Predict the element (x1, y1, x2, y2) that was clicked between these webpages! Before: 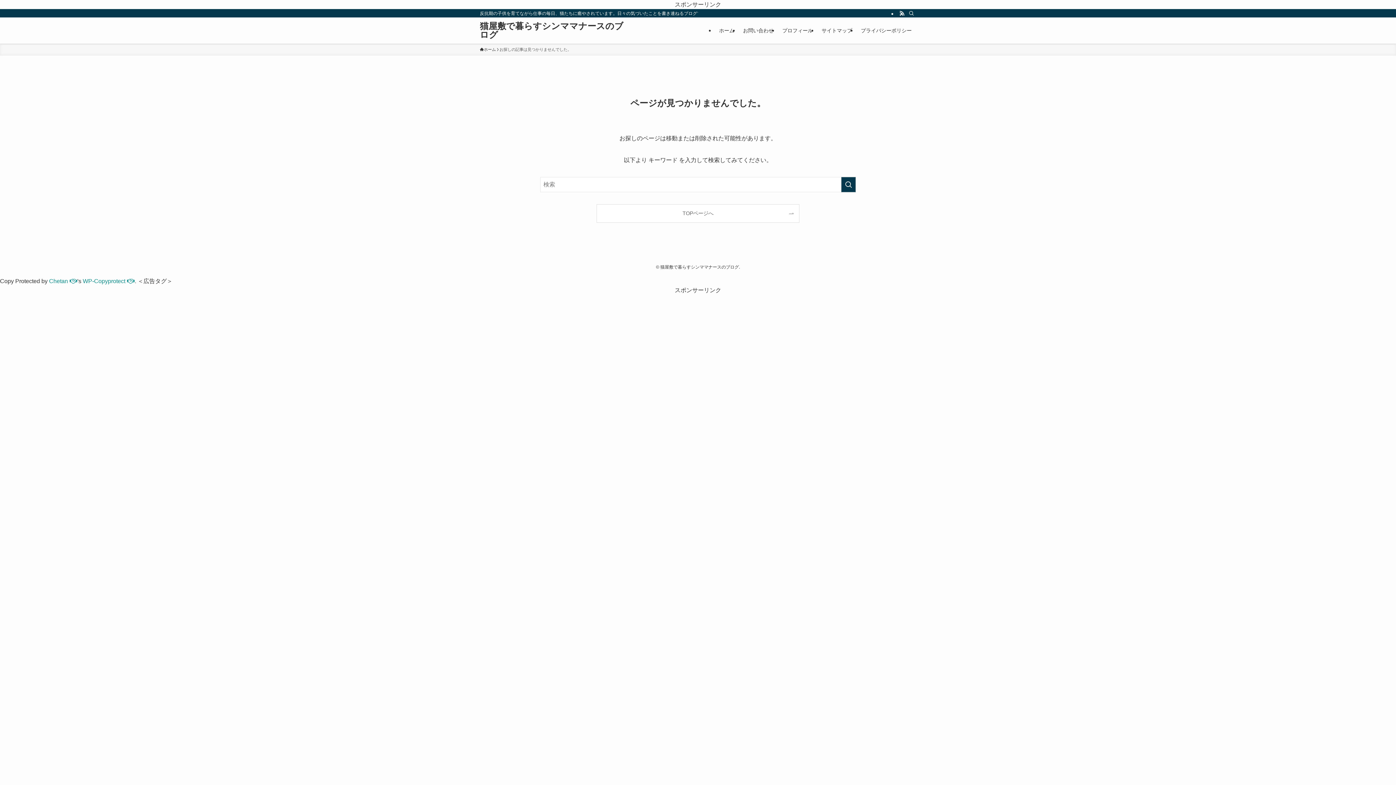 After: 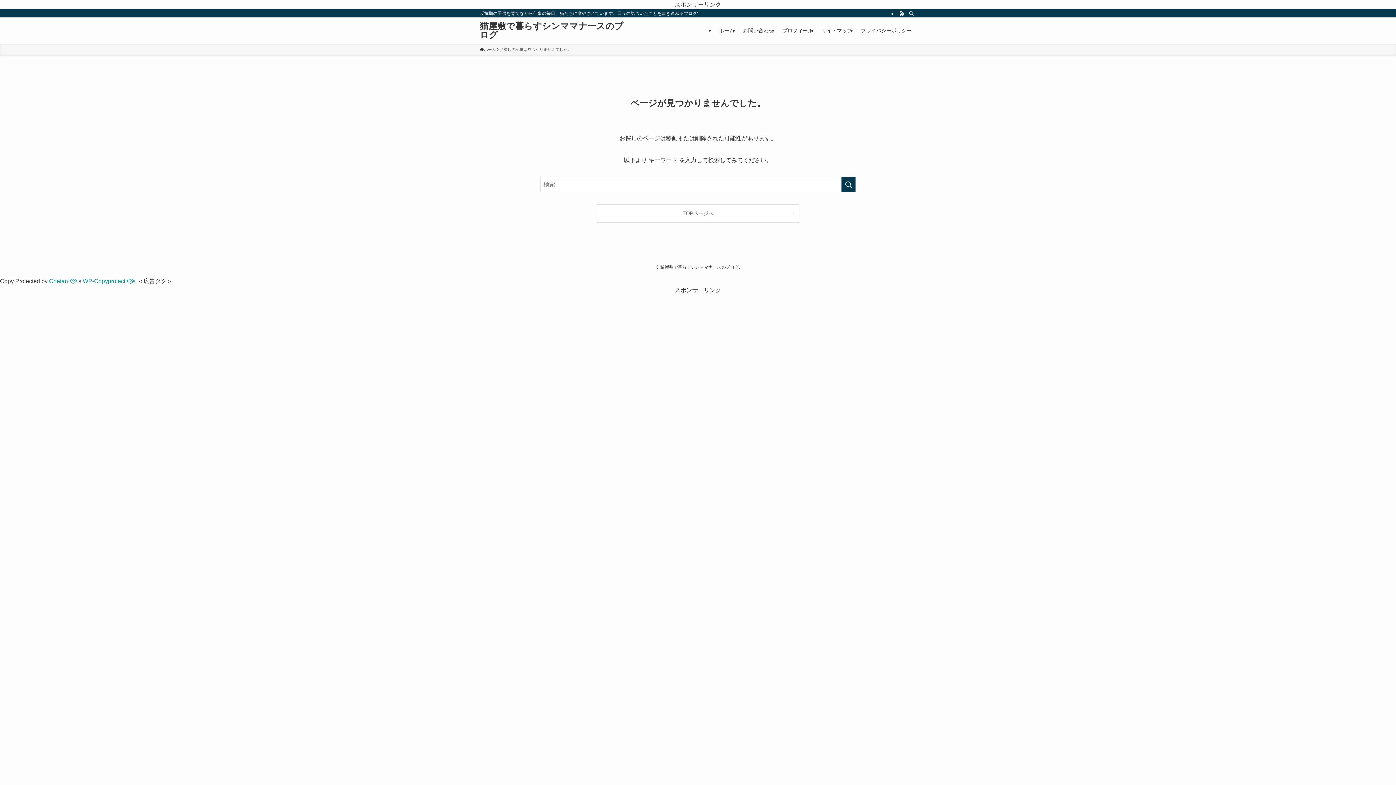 Action: bbox: (49, 278, 77, 284) label: Chetan